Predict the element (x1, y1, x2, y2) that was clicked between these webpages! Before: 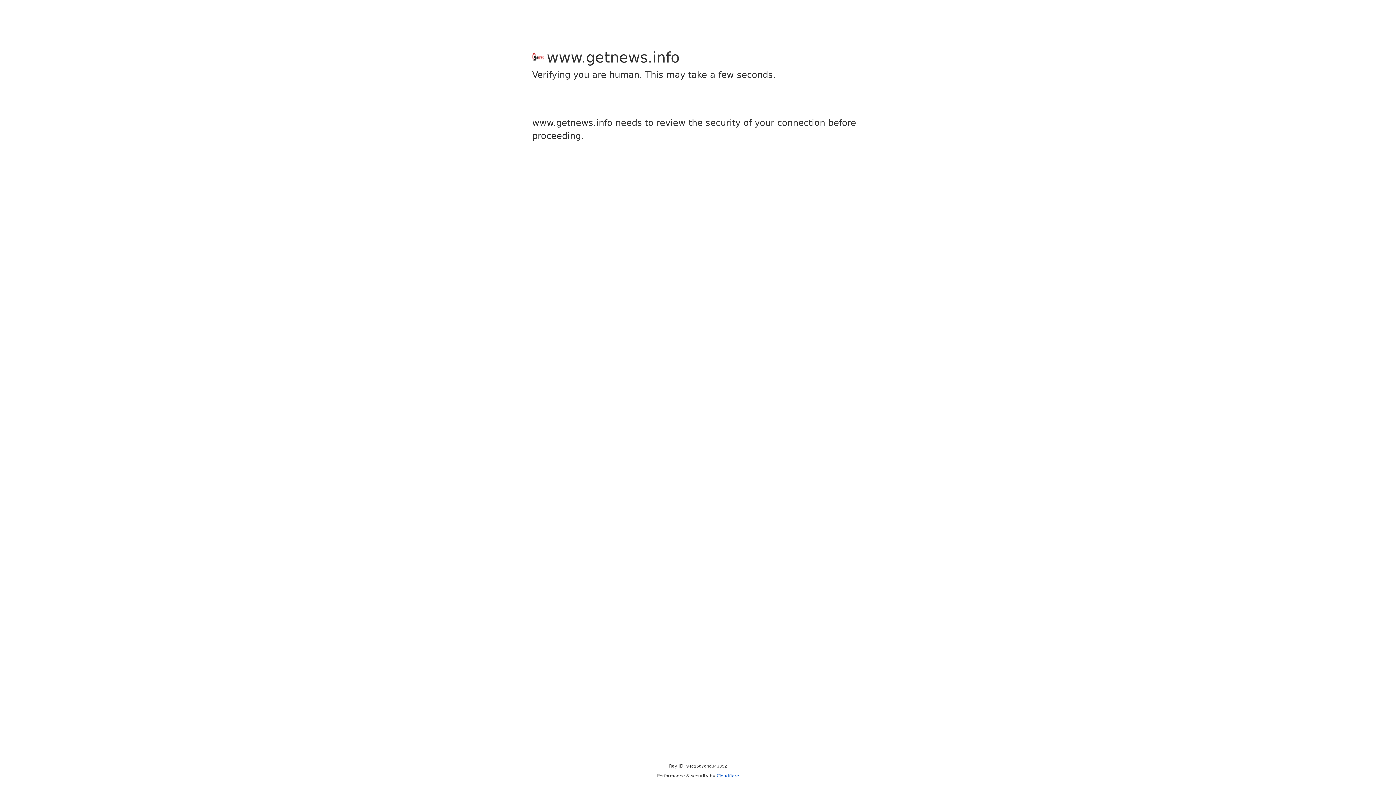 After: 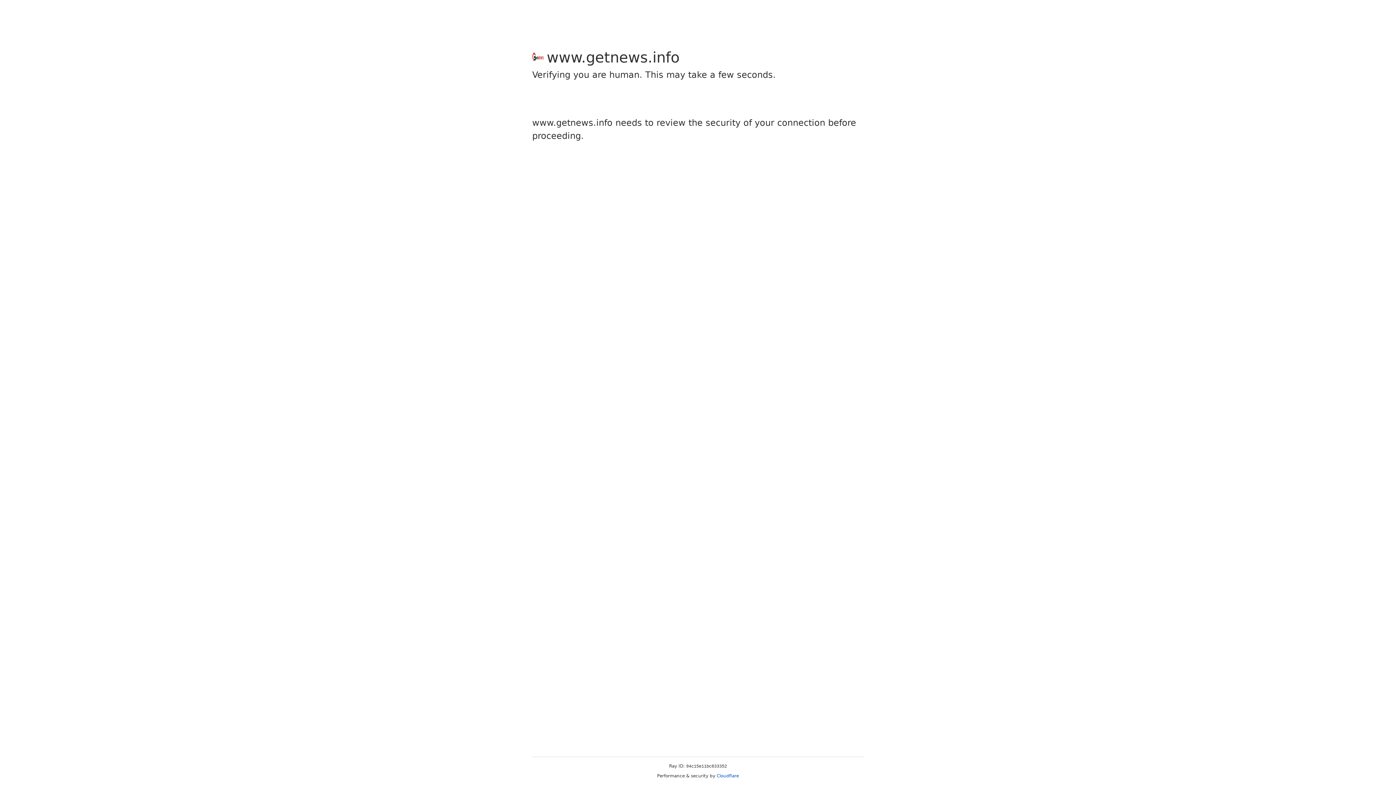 Action: bbox: (716, 773, 739, 778) label: Cloudflare